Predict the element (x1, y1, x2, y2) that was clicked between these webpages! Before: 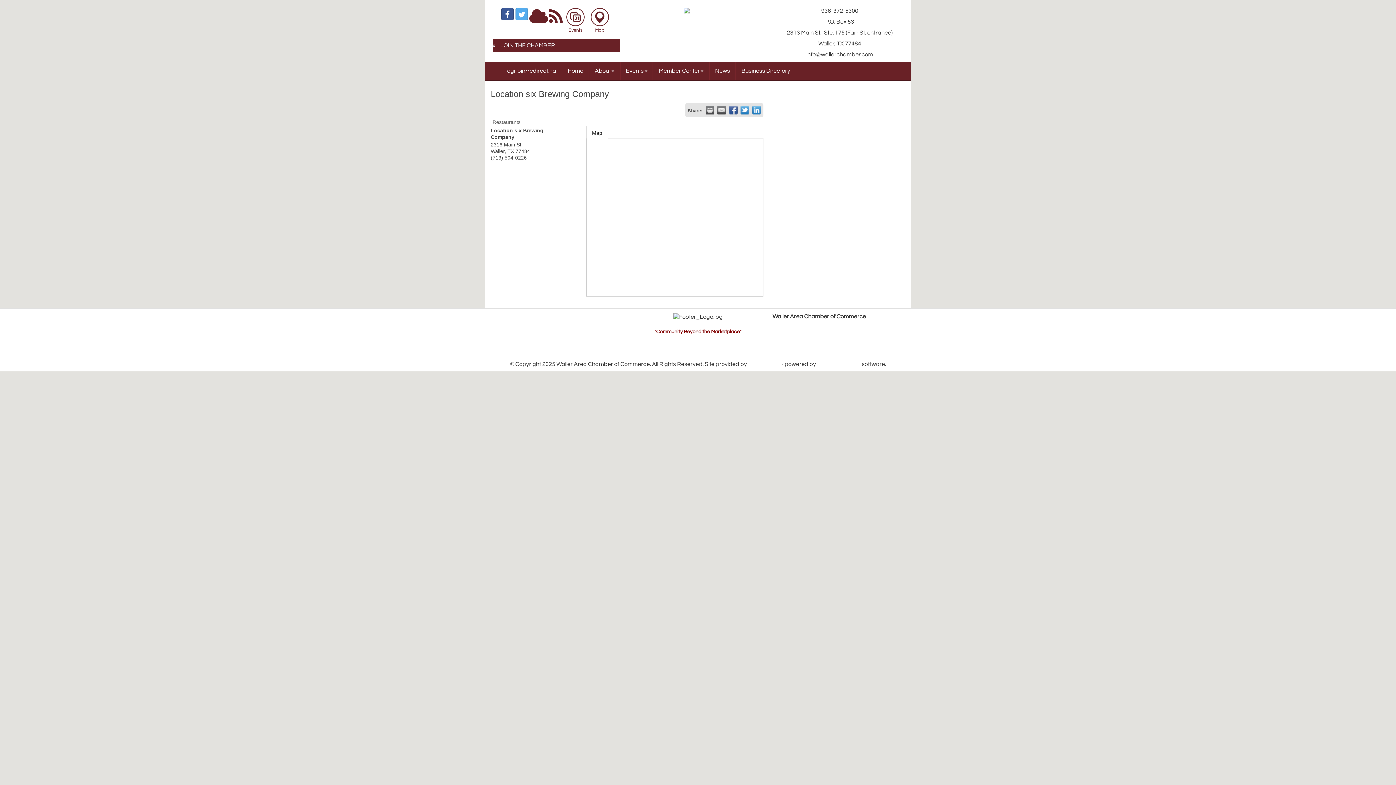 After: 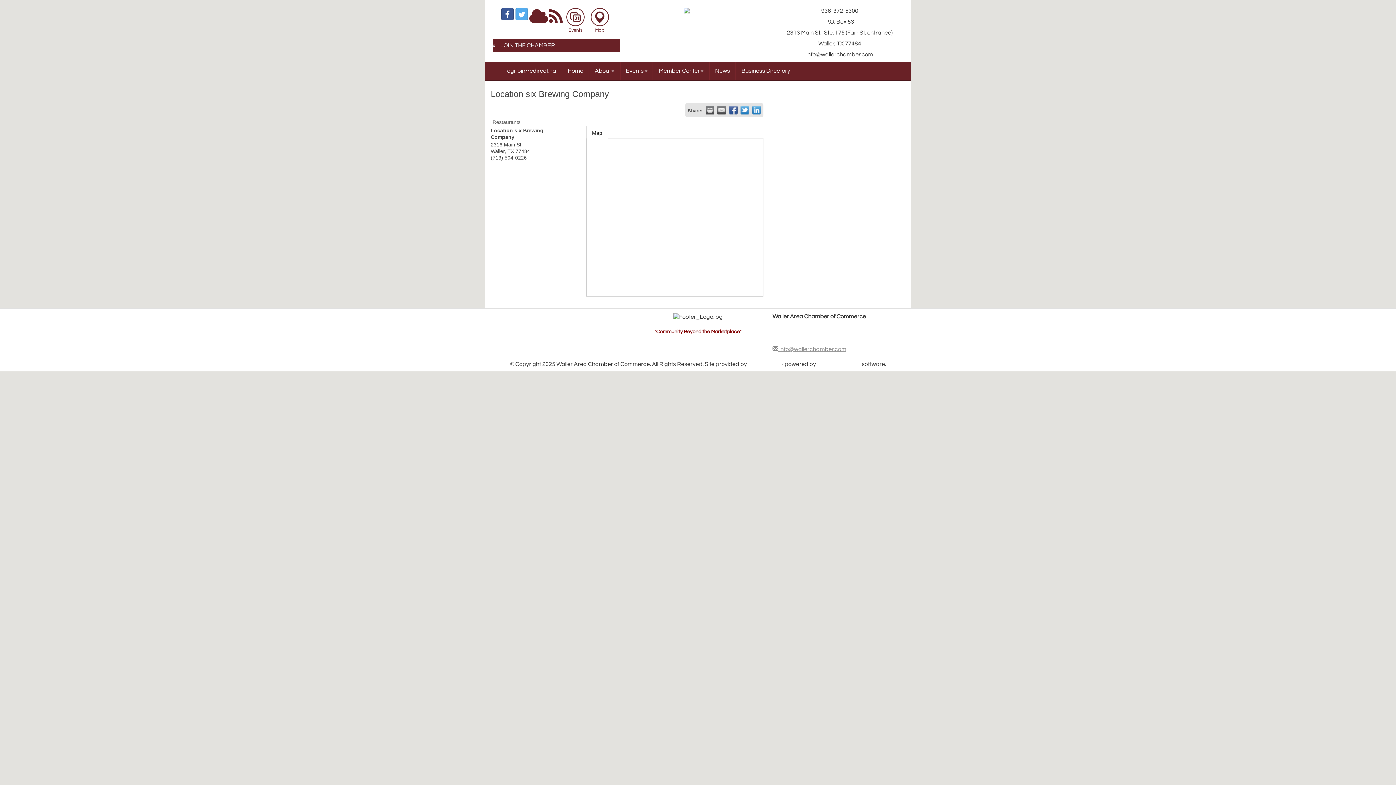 Action: bbox: (772, 346, 846, 352) label:  info@wallerchamber.com